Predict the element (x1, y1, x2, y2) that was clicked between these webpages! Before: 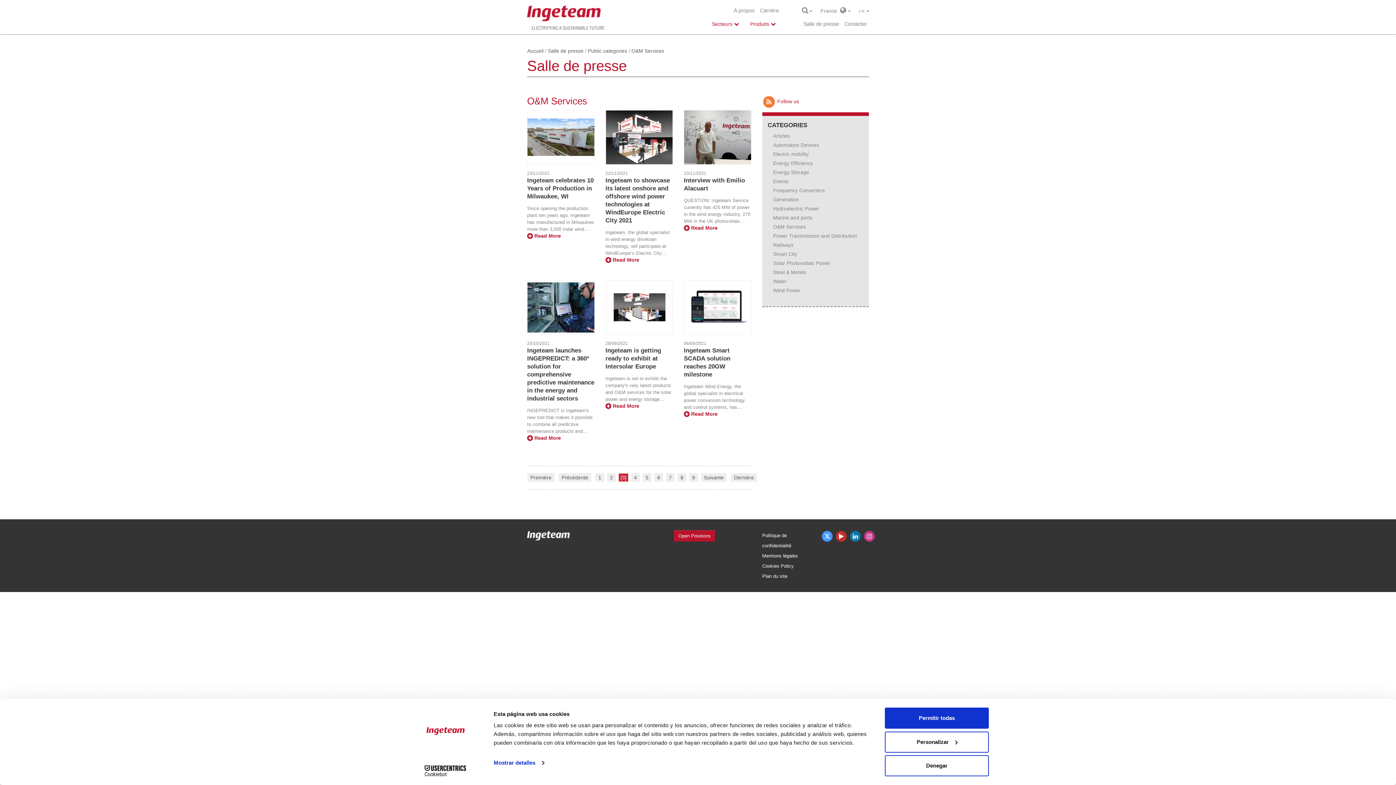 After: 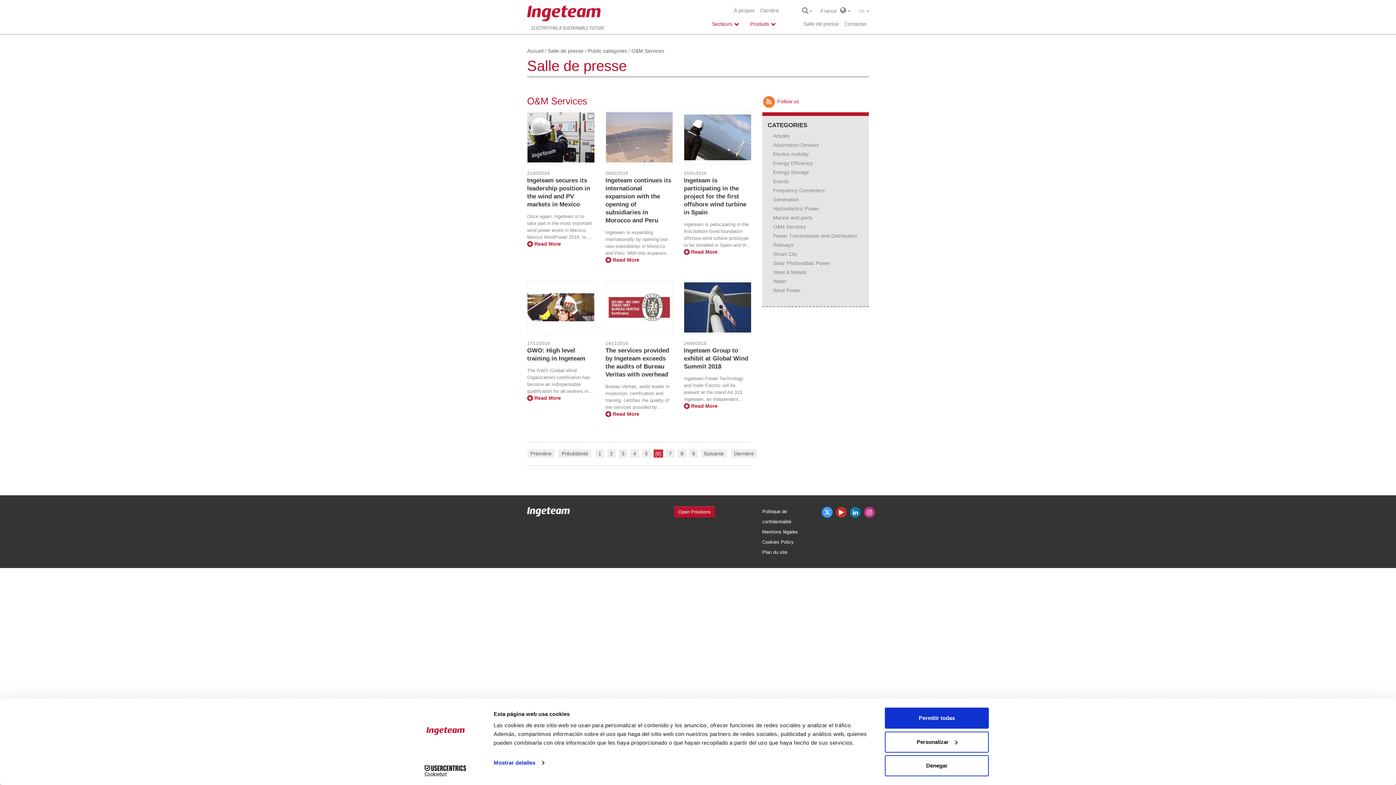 Action: bbox: (654, 473, 663, 482) label: 6